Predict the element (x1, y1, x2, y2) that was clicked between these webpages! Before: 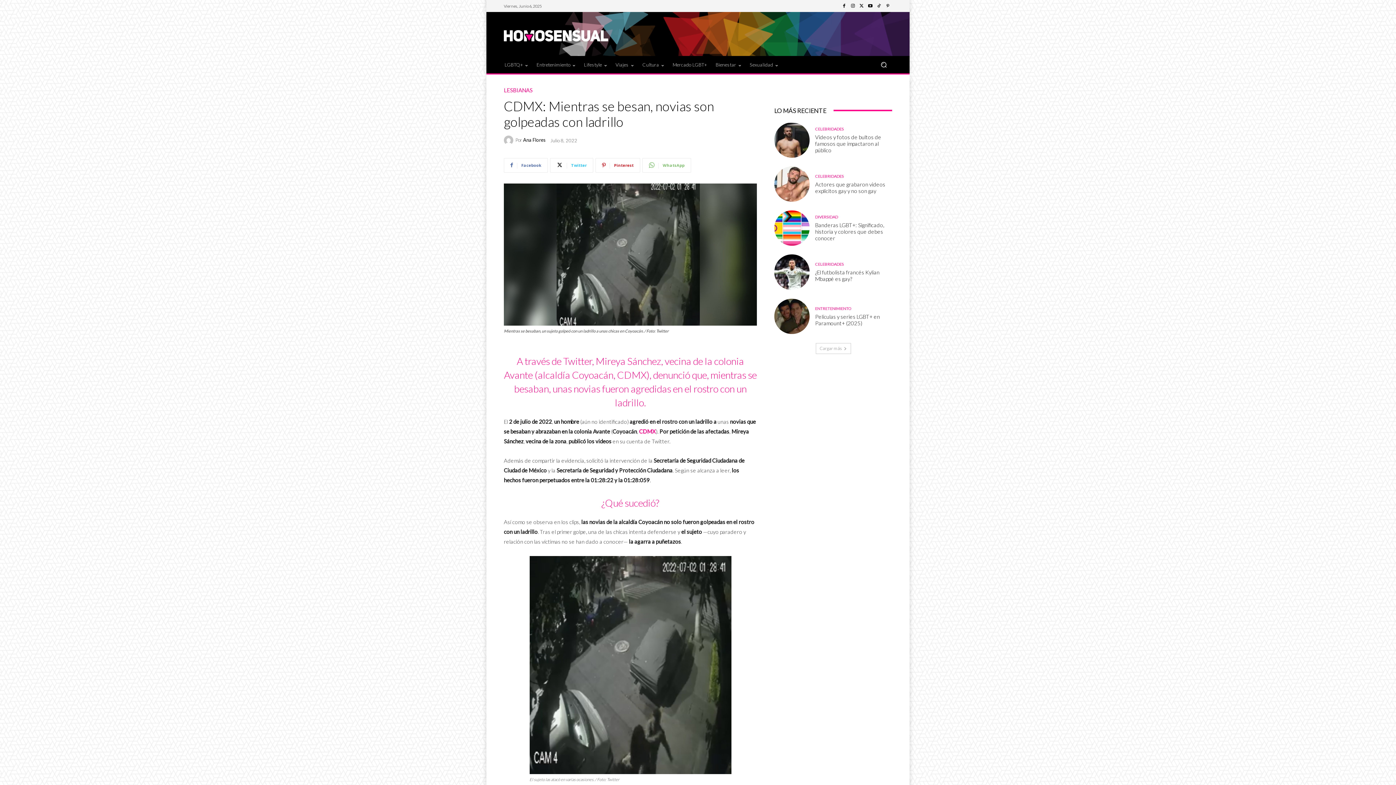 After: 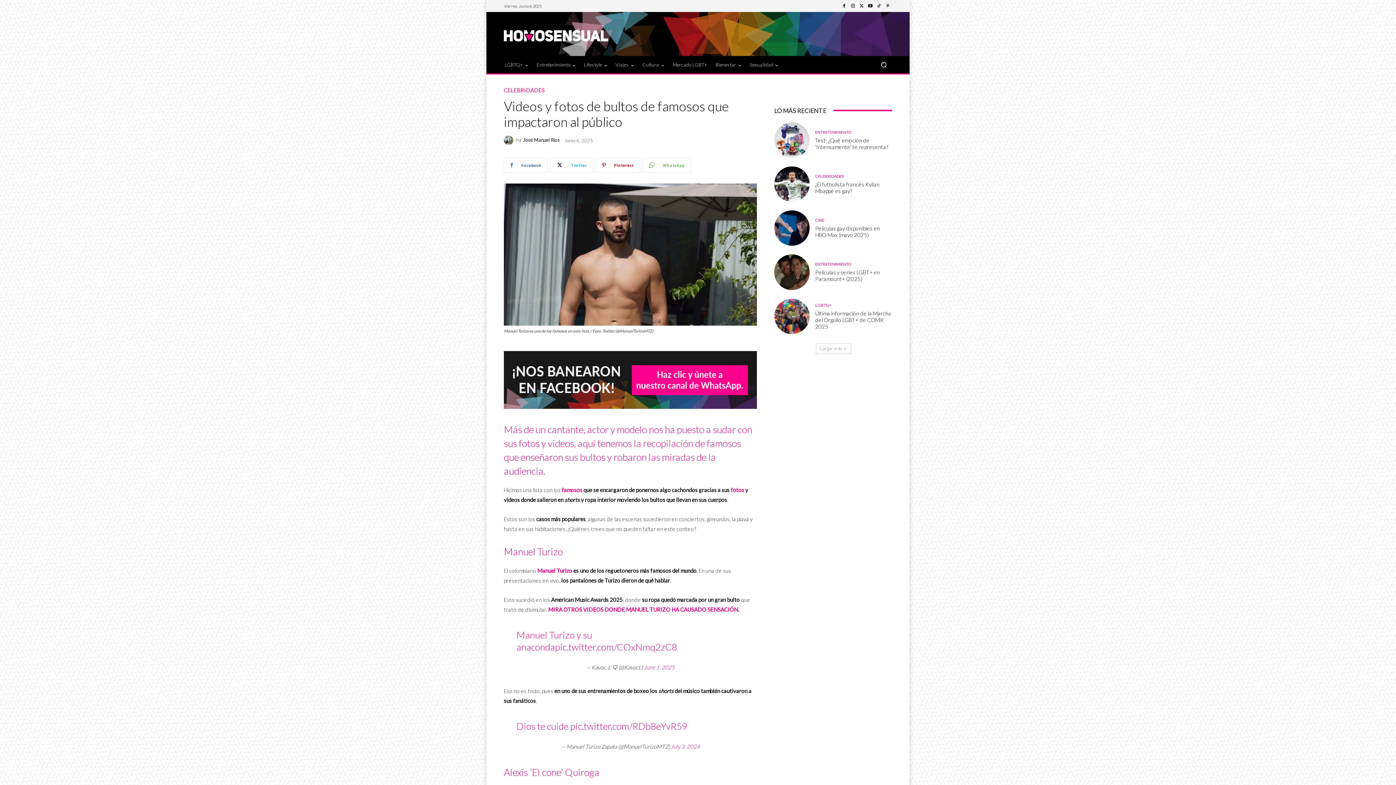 Action: bbox: (774, 213, 809, 248)